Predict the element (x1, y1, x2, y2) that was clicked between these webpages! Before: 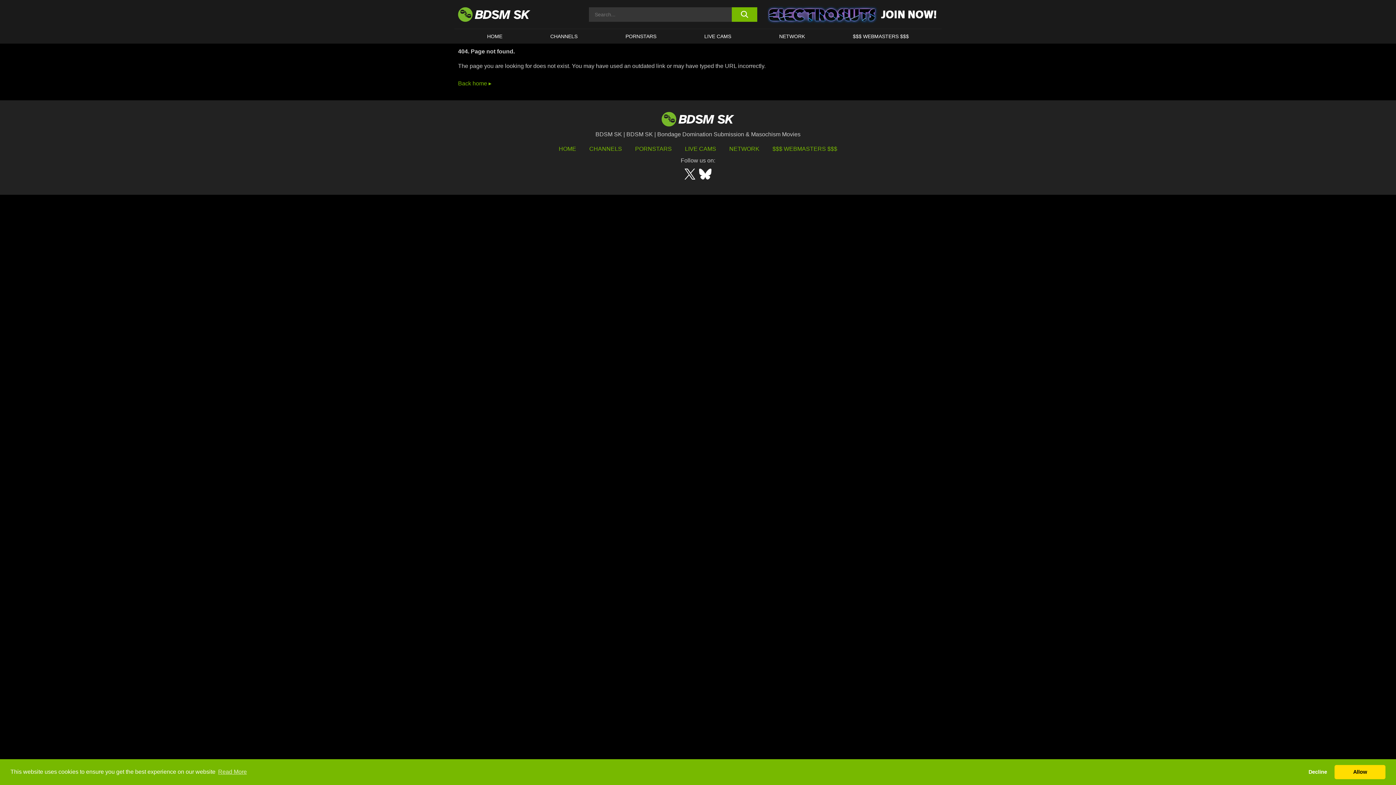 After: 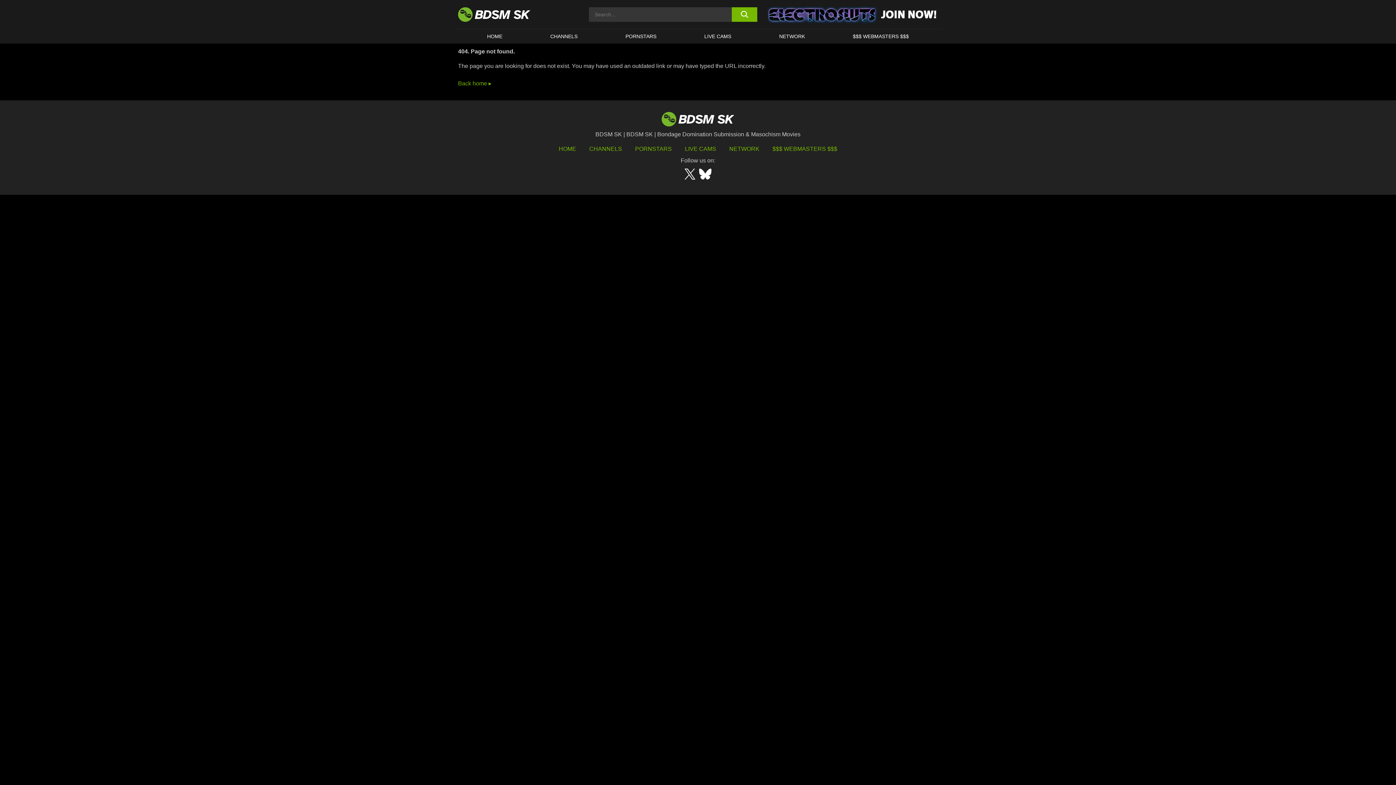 Action: bbox: (1334, 765, 1385, 779) label: Allow